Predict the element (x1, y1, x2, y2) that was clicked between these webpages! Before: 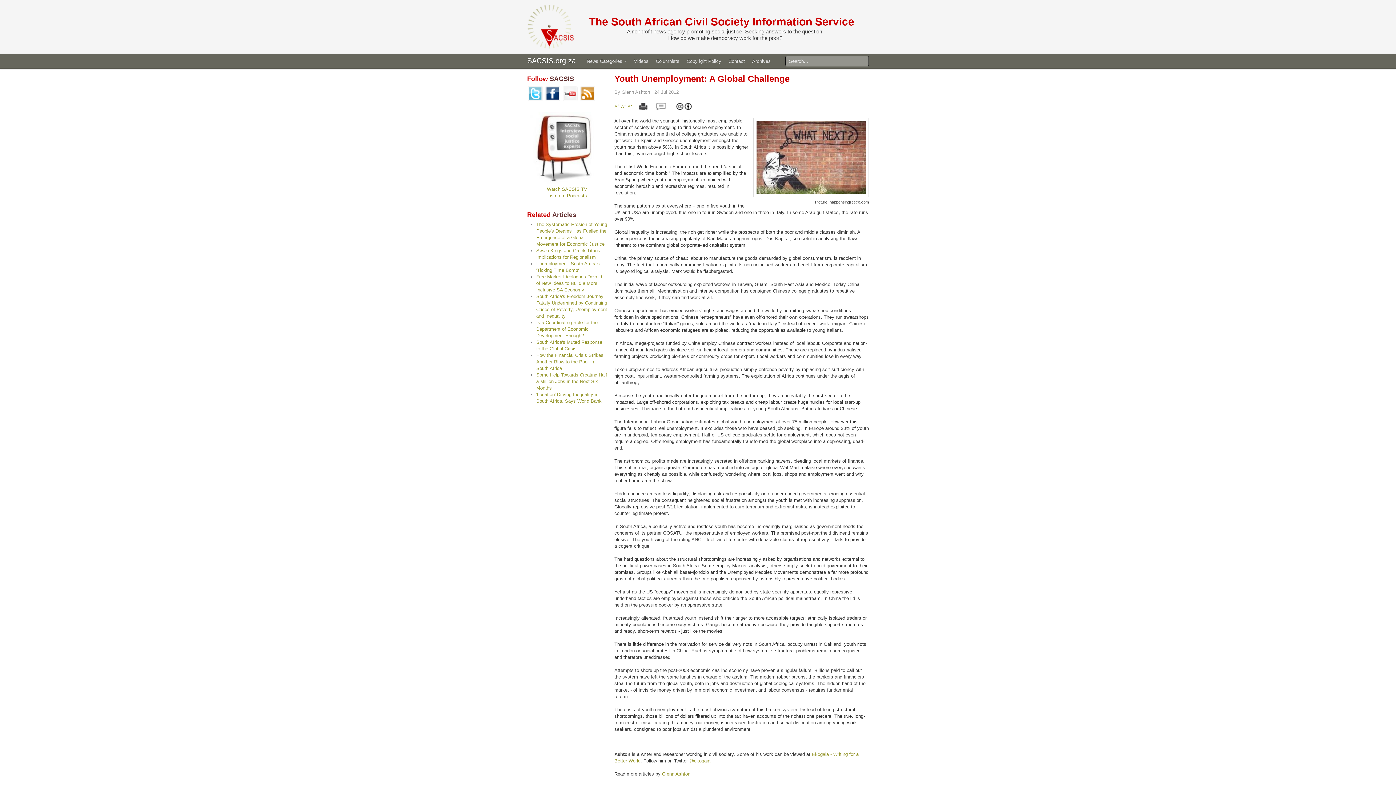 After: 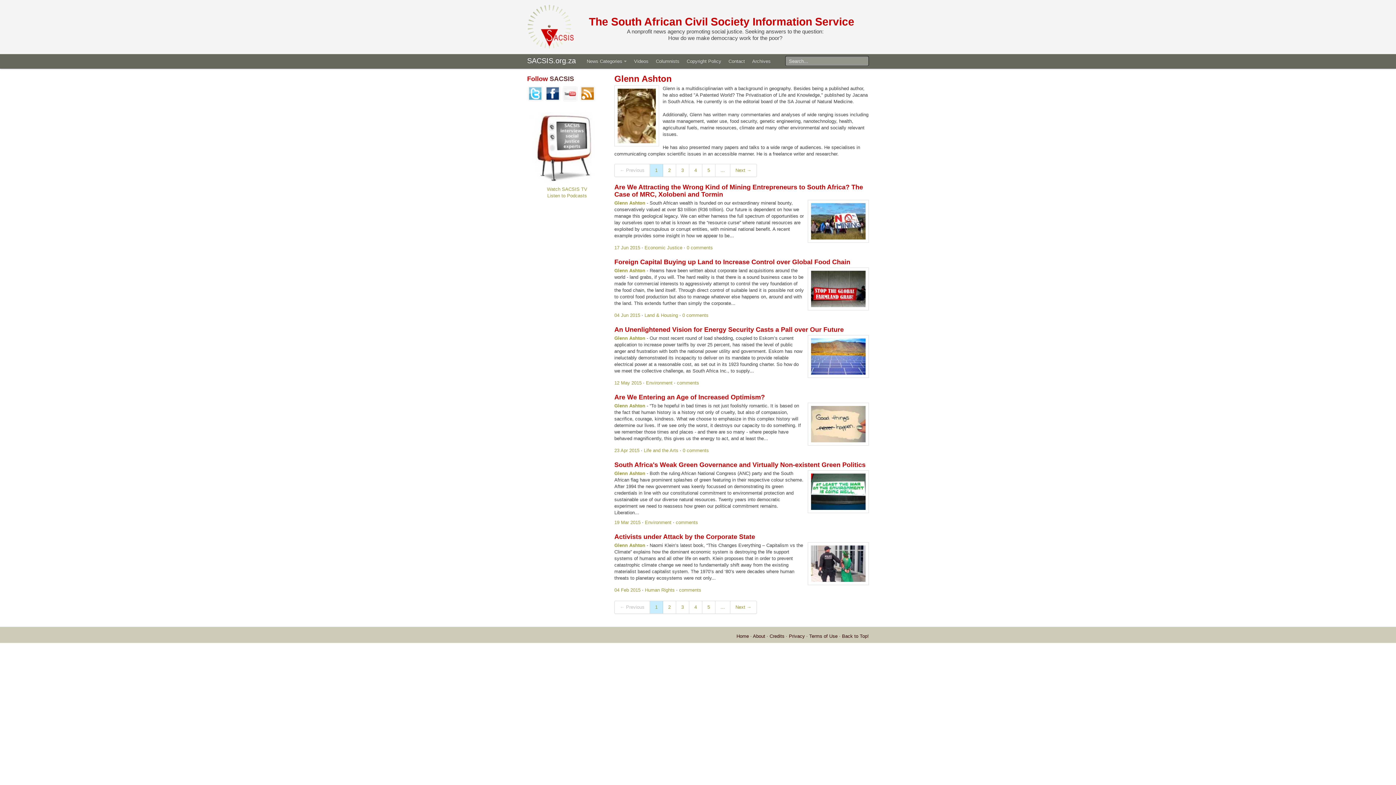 Action: label: Glenn Ashton bbox: (621, 89, 650, 94)